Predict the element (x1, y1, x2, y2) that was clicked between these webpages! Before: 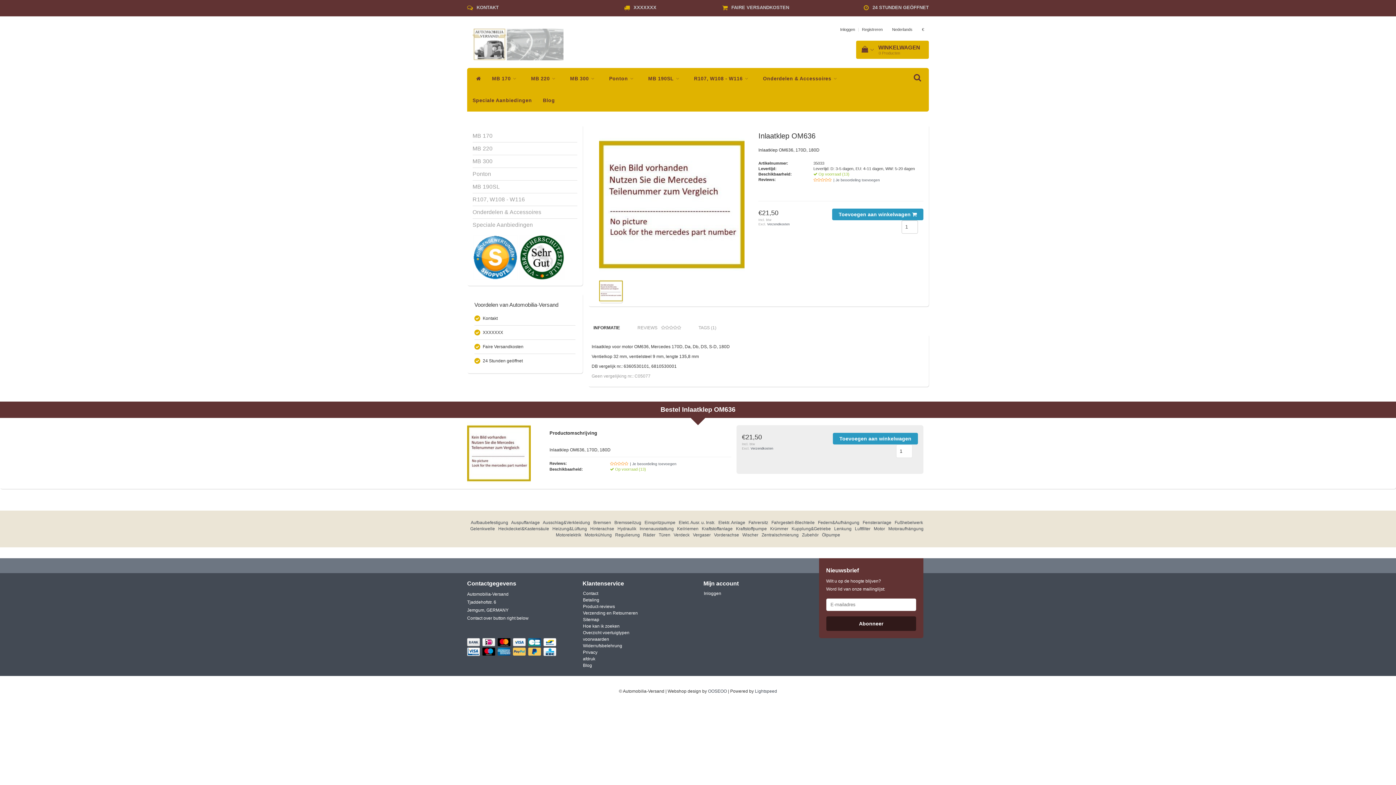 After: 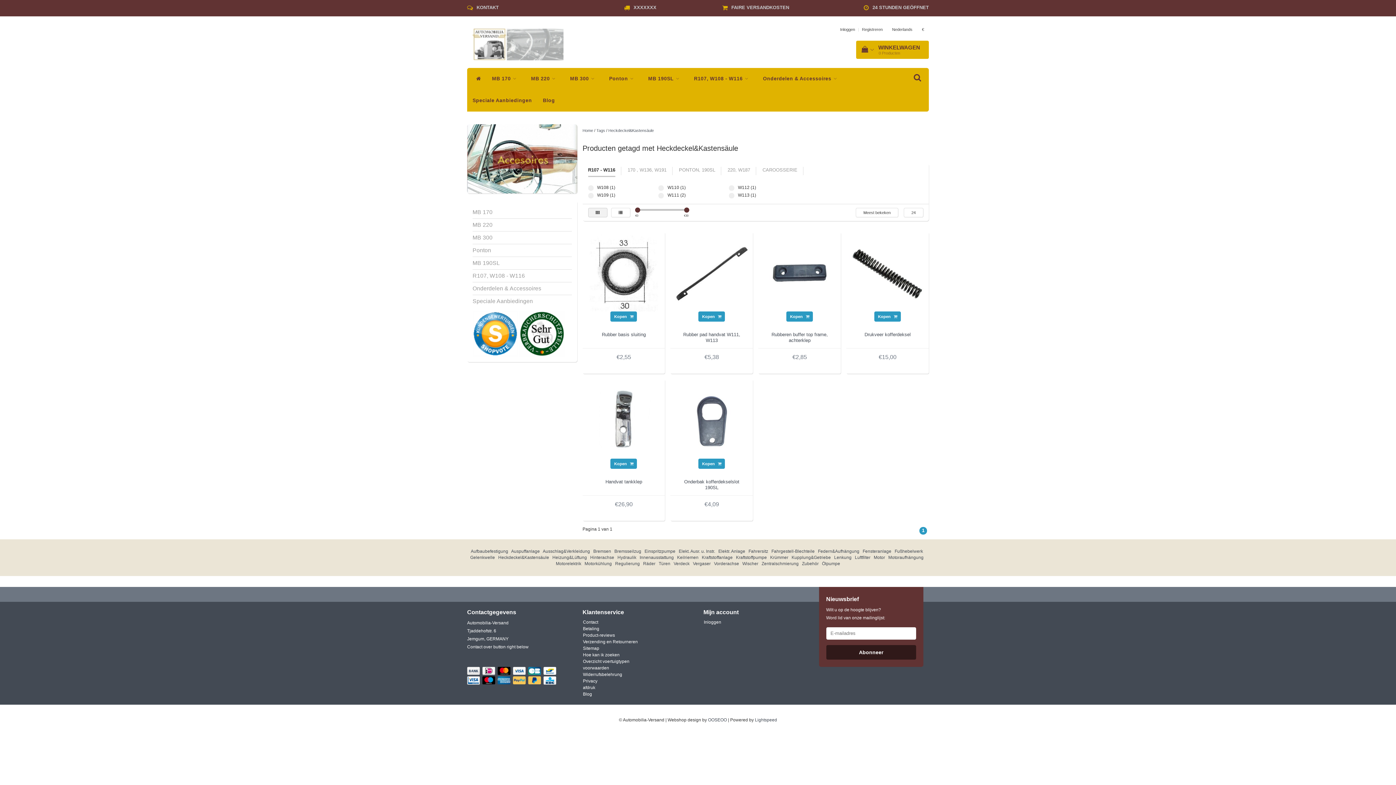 Action: label: Heckdeckel&Kastensäule bbox: (498, 526, 549, 531)